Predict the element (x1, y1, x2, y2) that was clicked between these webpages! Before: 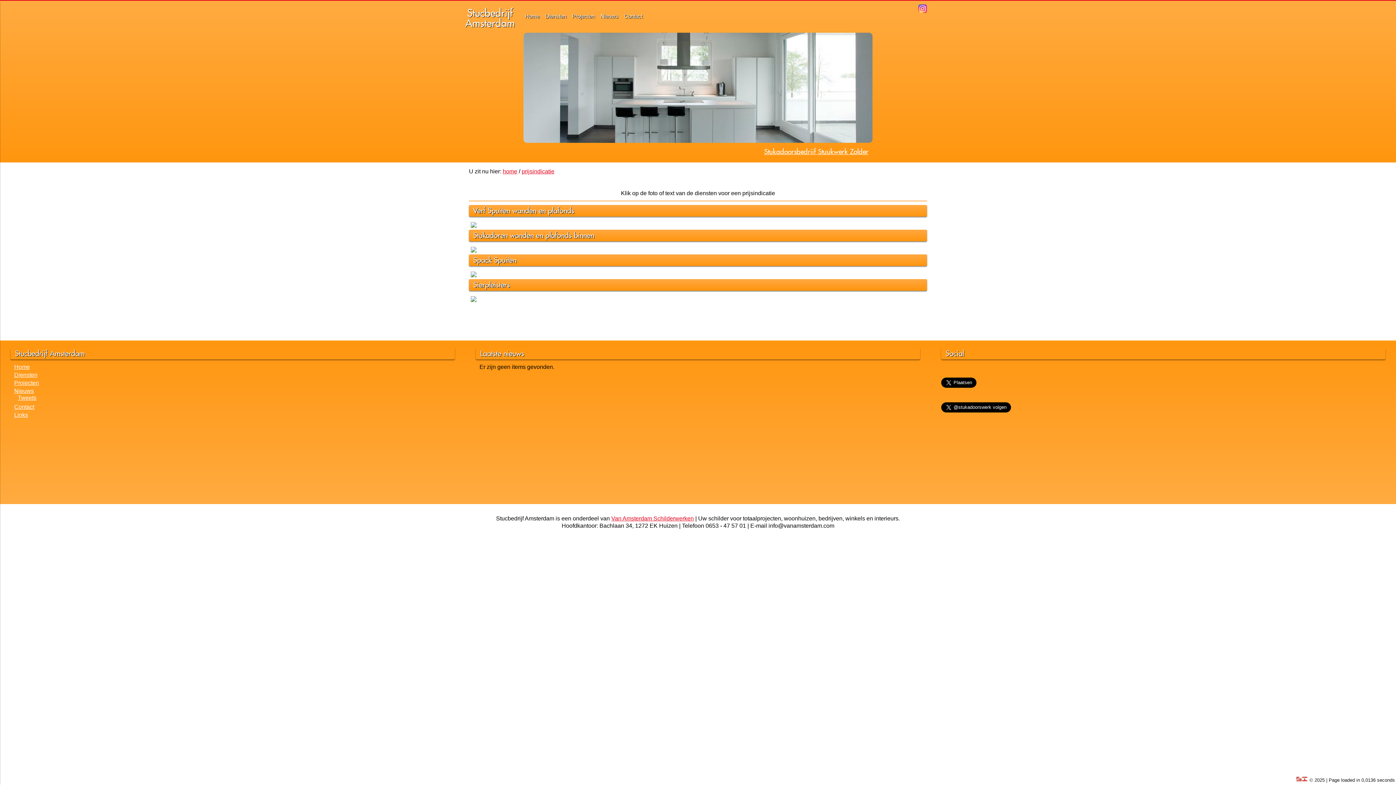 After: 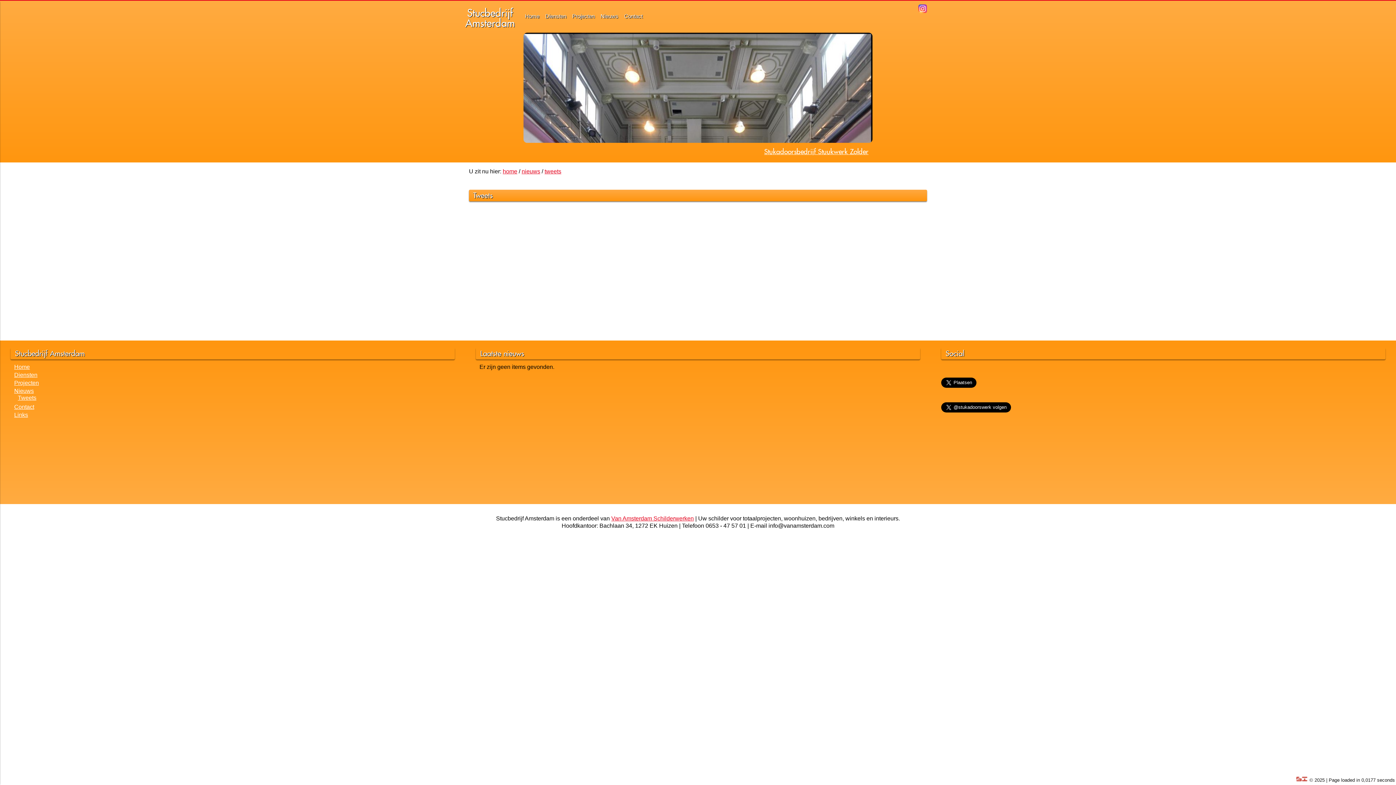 Action: bbox: (17, 395, 36, 401) label: Tweets